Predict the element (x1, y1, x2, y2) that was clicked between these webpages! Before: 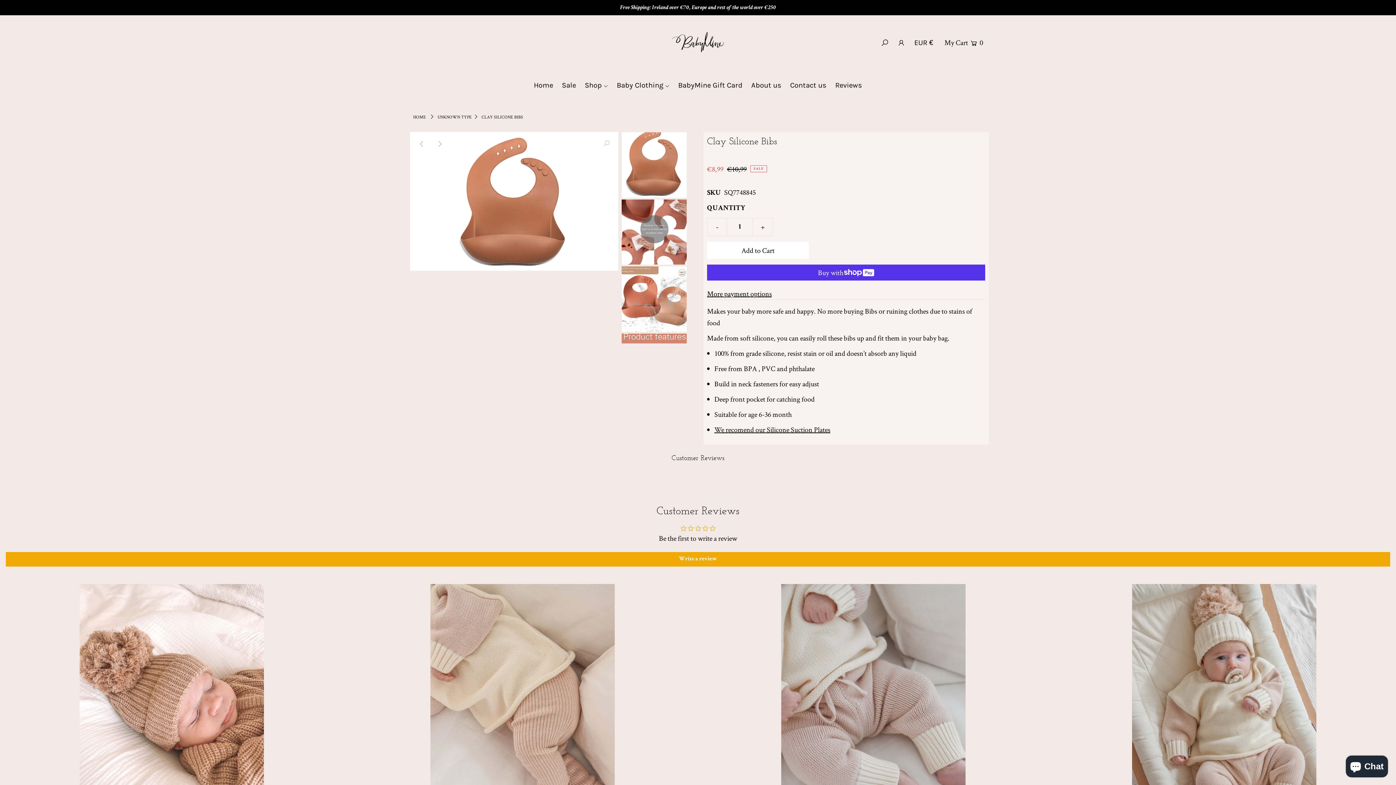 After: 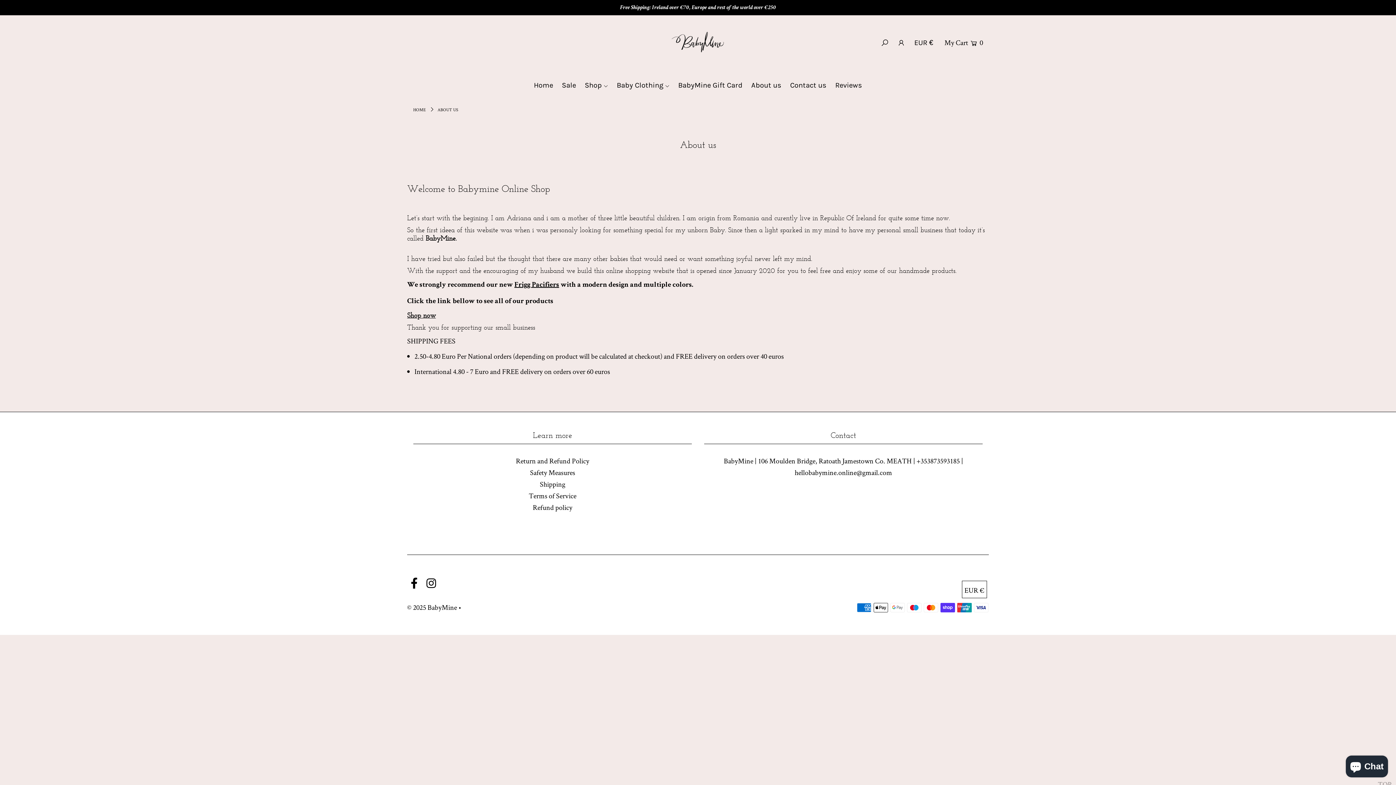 Action: label: About us bbox: (747, 80, 785, 89)